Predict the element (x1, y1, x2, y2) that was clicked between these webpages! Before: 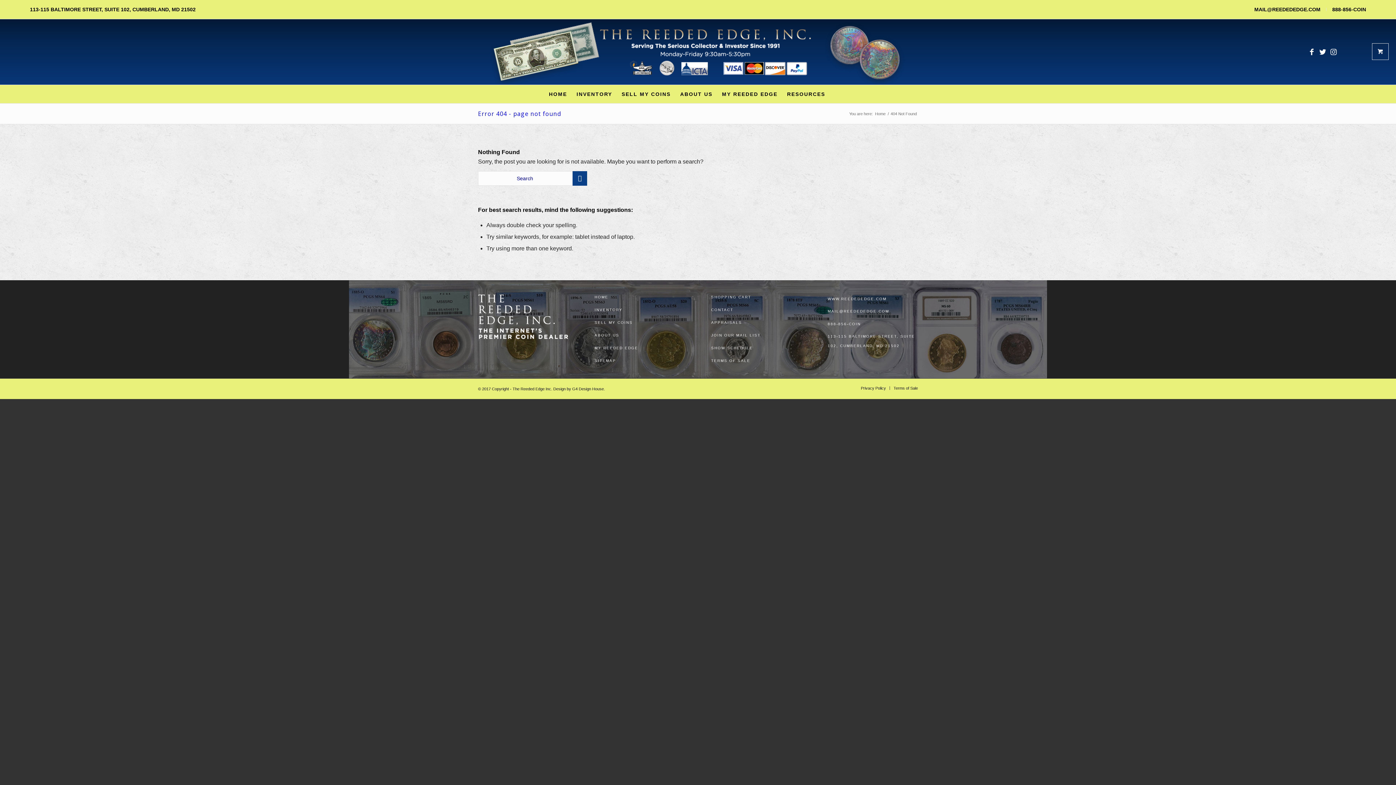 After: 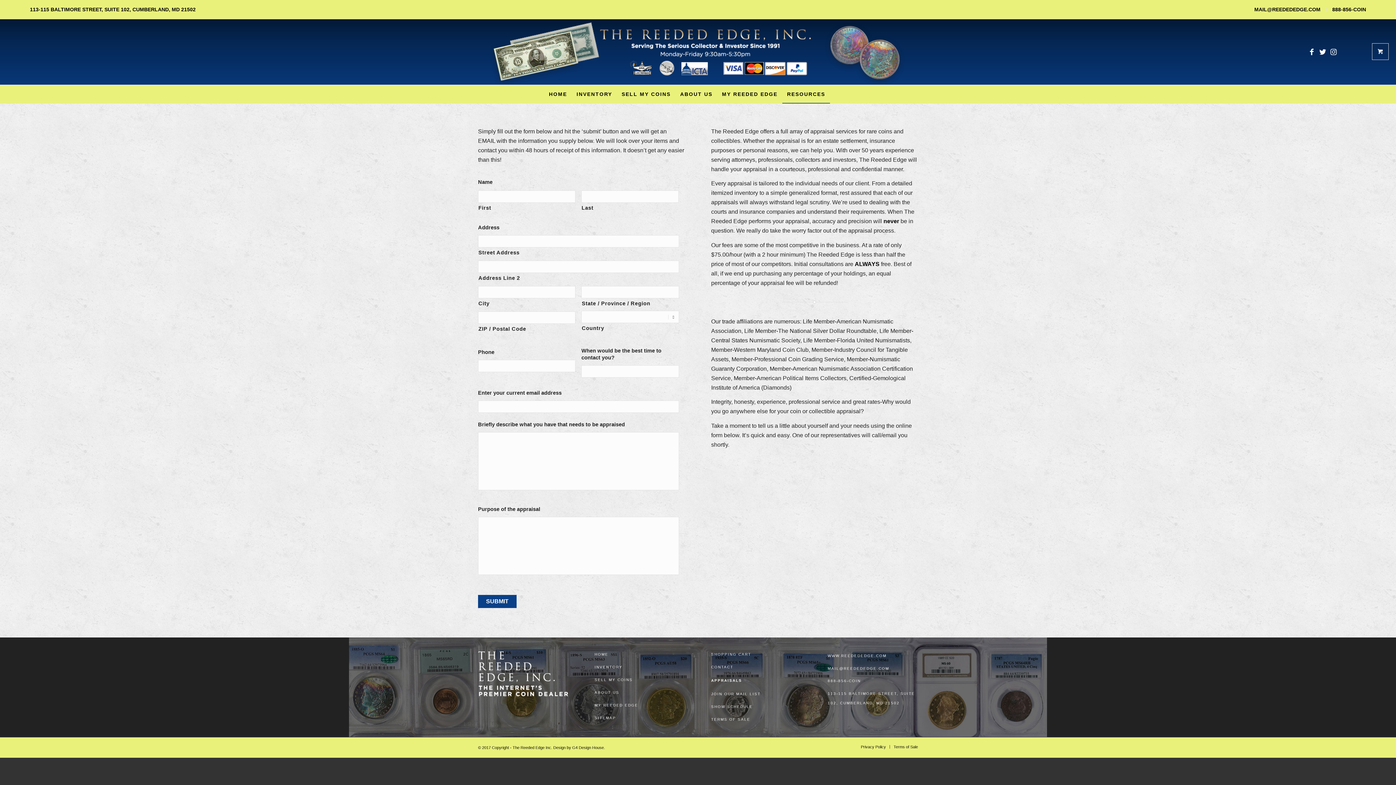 Action: label: APPRAISALS bbox: (711, 316, 801, 329)